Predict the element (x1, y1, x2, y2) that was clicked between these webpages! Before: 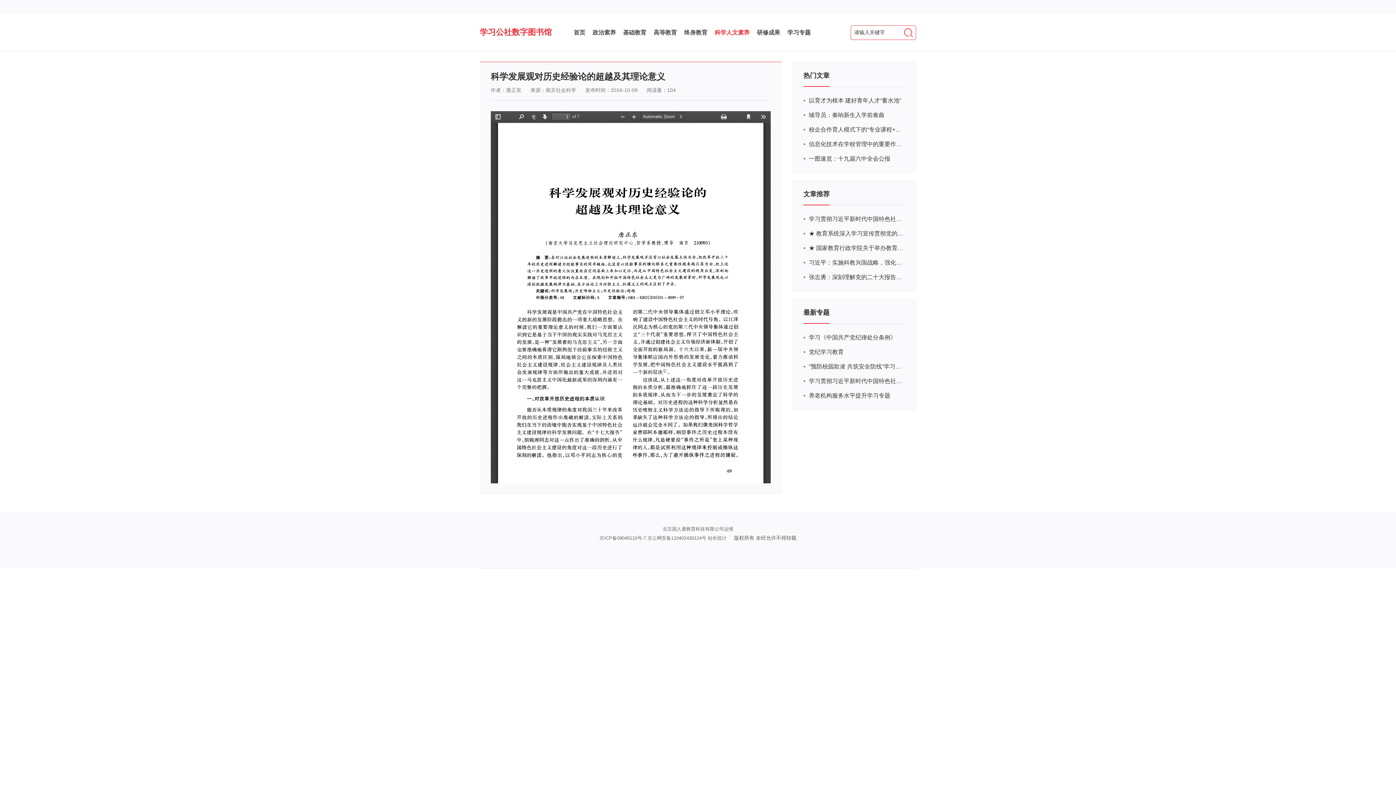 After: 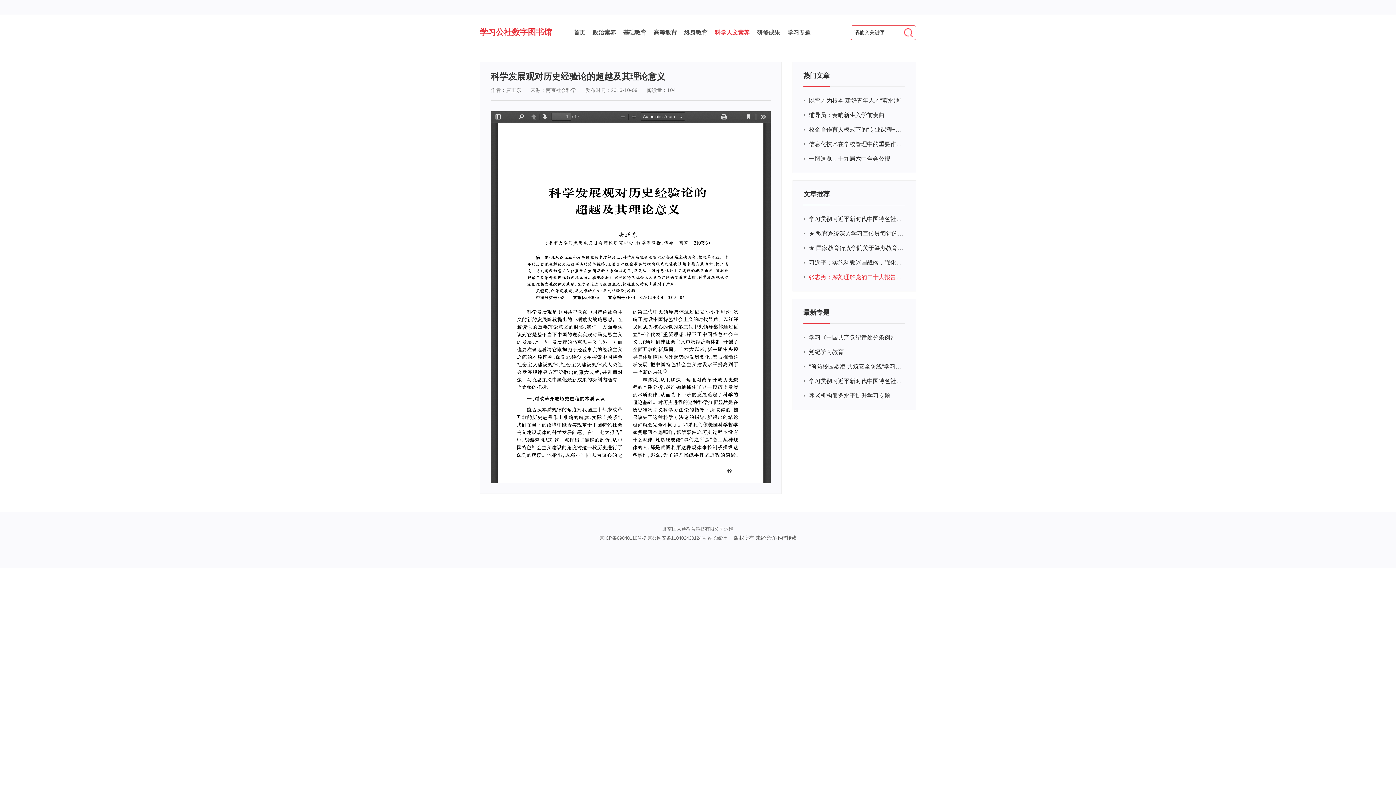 Action: bbox: (809, 270, 903, 284) label: 张志勇：深刻理解党的二十大报告关于教育的新思想、新战略、新要求